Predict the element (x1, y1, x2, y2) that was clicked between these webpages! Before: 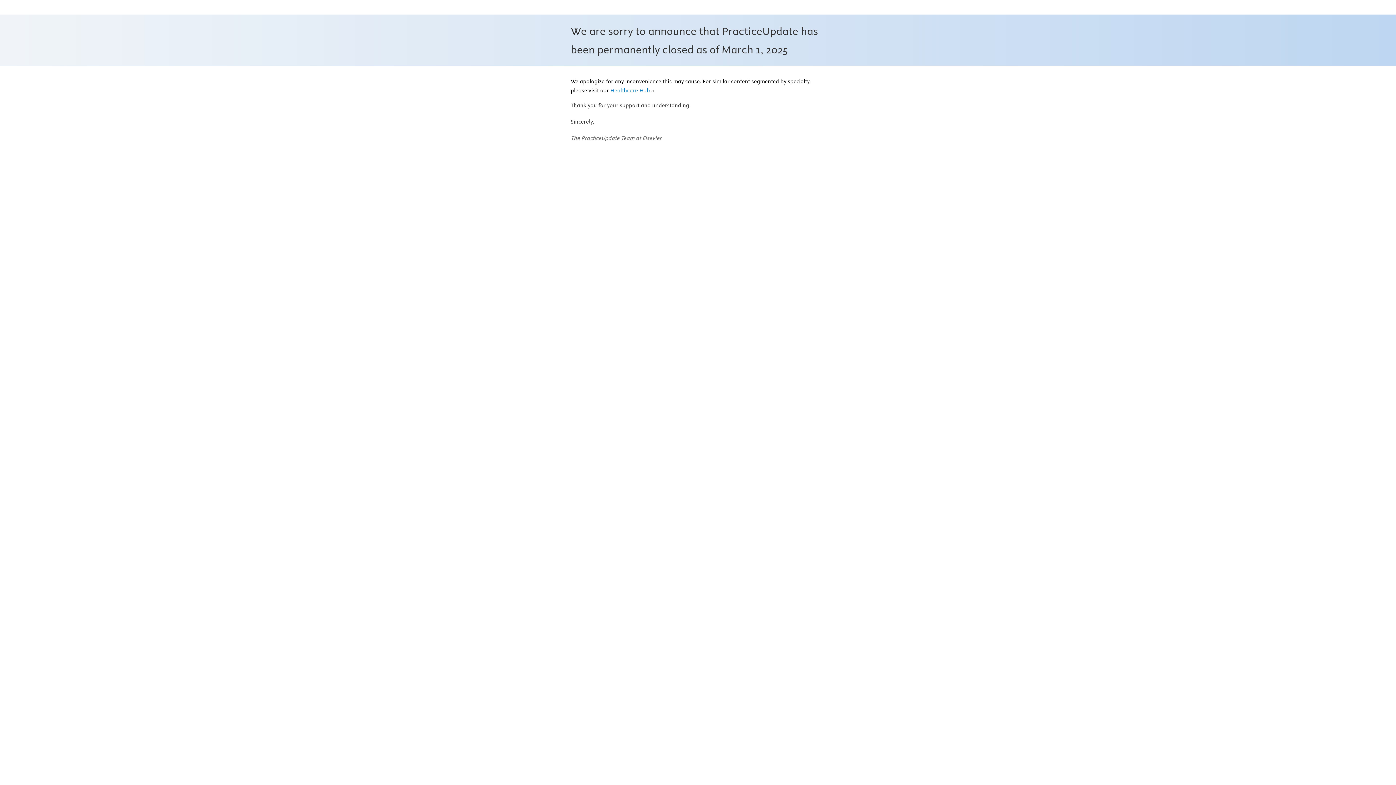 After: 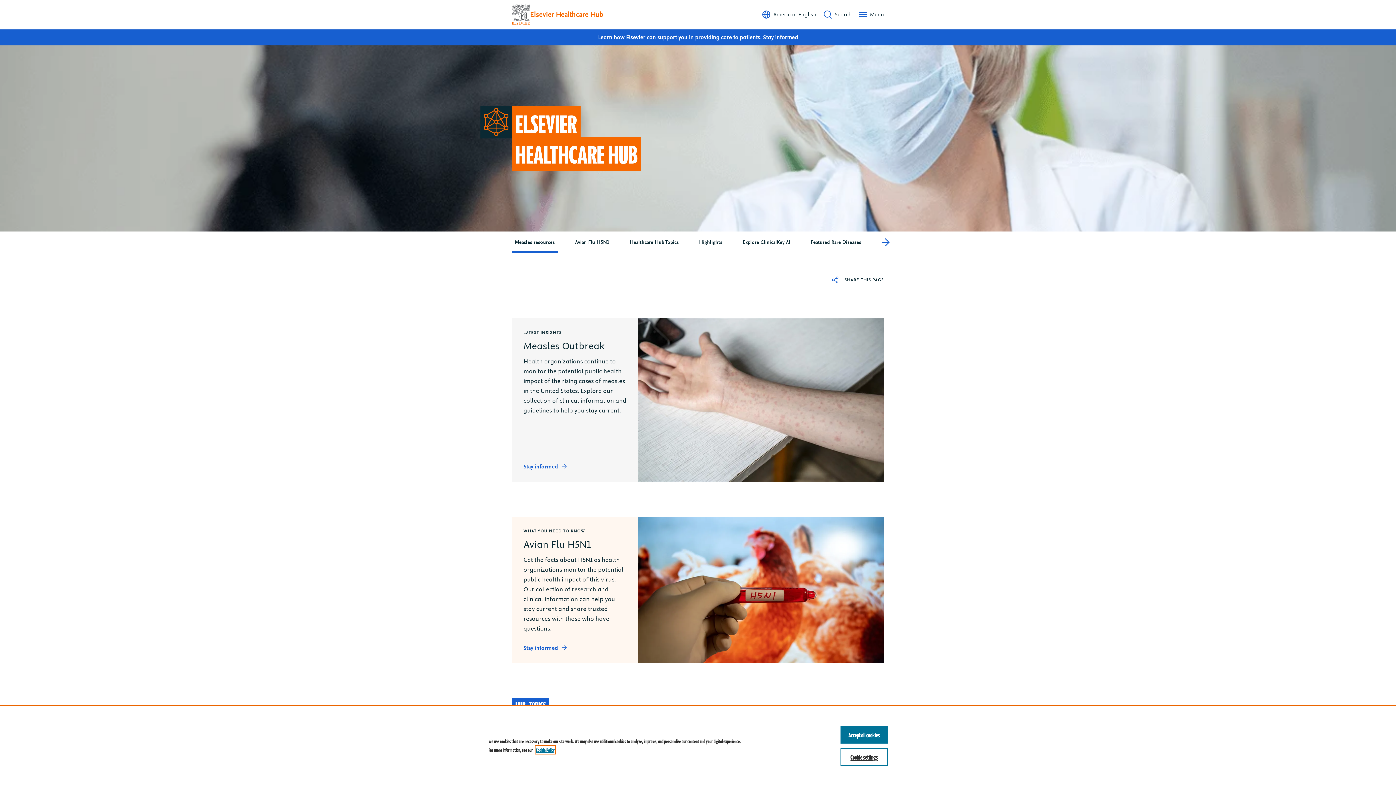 Action: bbox: (610, 87, 654, 94) label: Healthcare Hub